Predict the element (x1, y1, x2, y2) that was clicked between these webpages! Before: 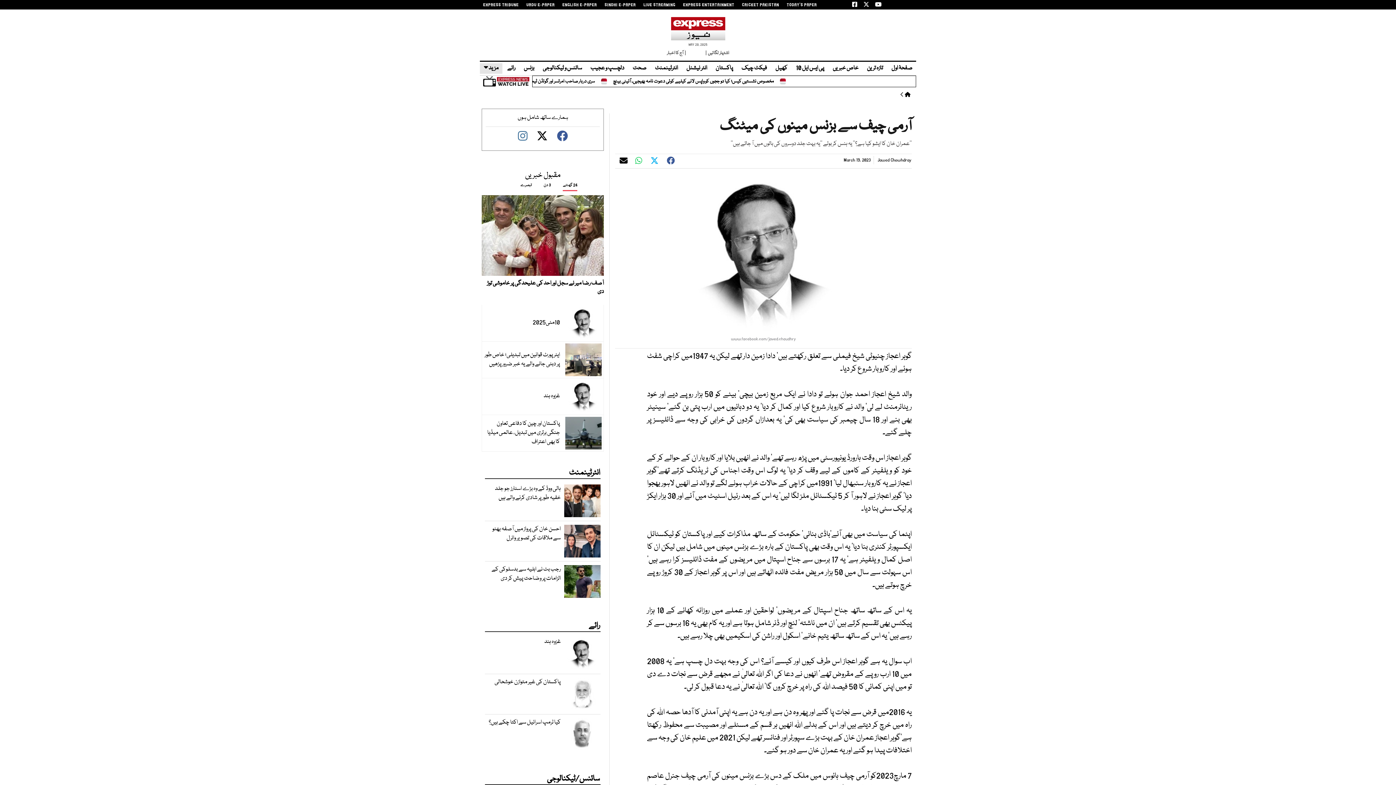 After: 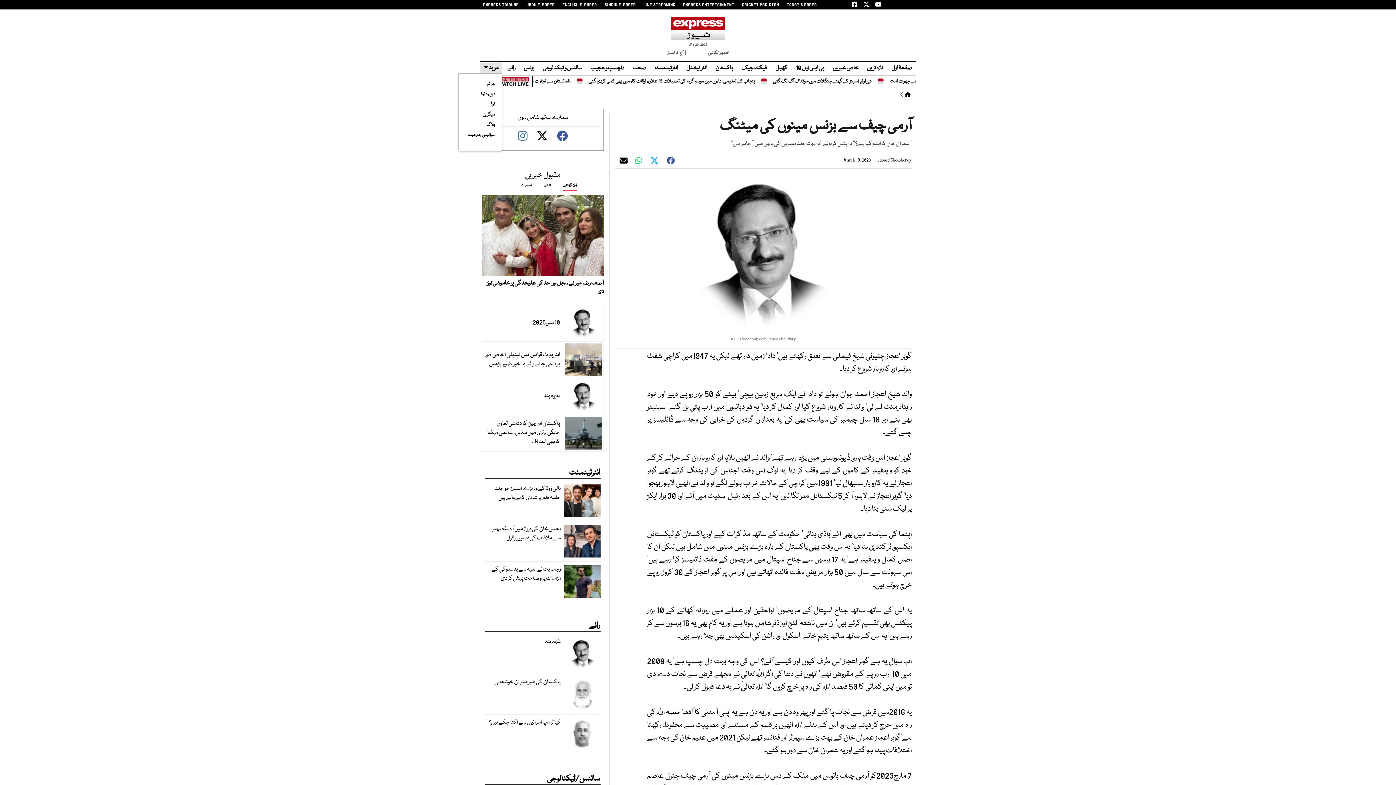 Action: bbox: (480, 63, 502, 73) label: مزید 